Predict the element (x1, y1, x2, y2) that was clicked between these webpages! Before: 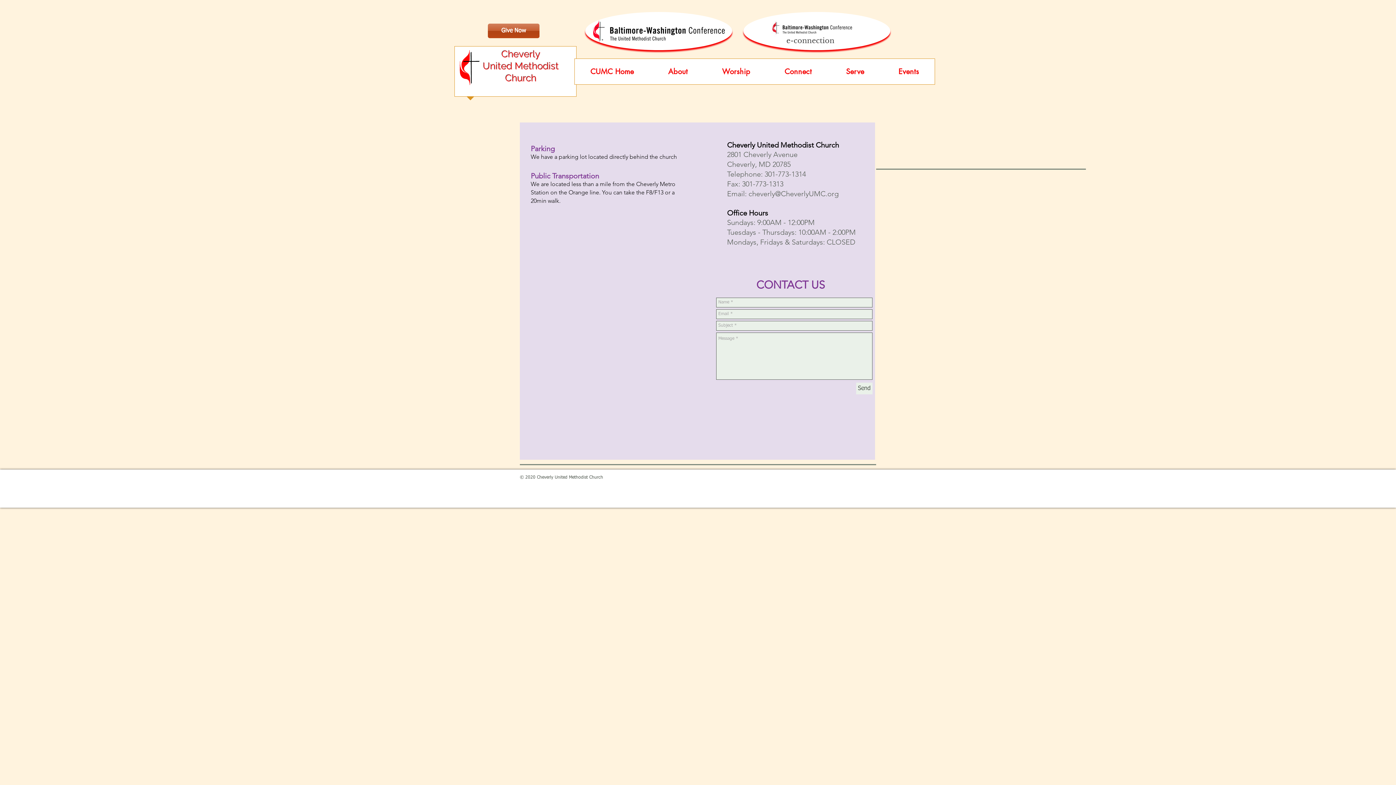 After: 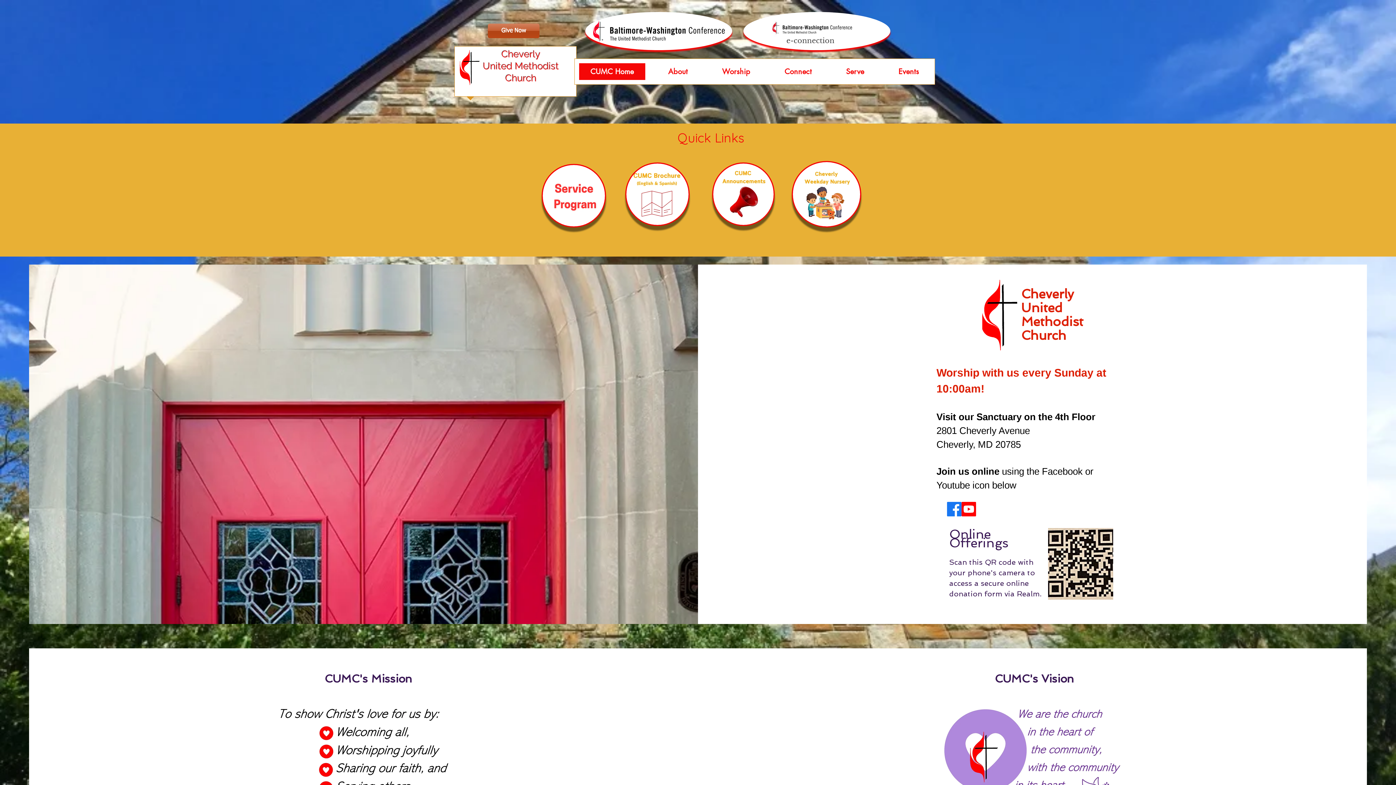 Action: label: CUMC Home bbox: (574, 58, 649, 84)